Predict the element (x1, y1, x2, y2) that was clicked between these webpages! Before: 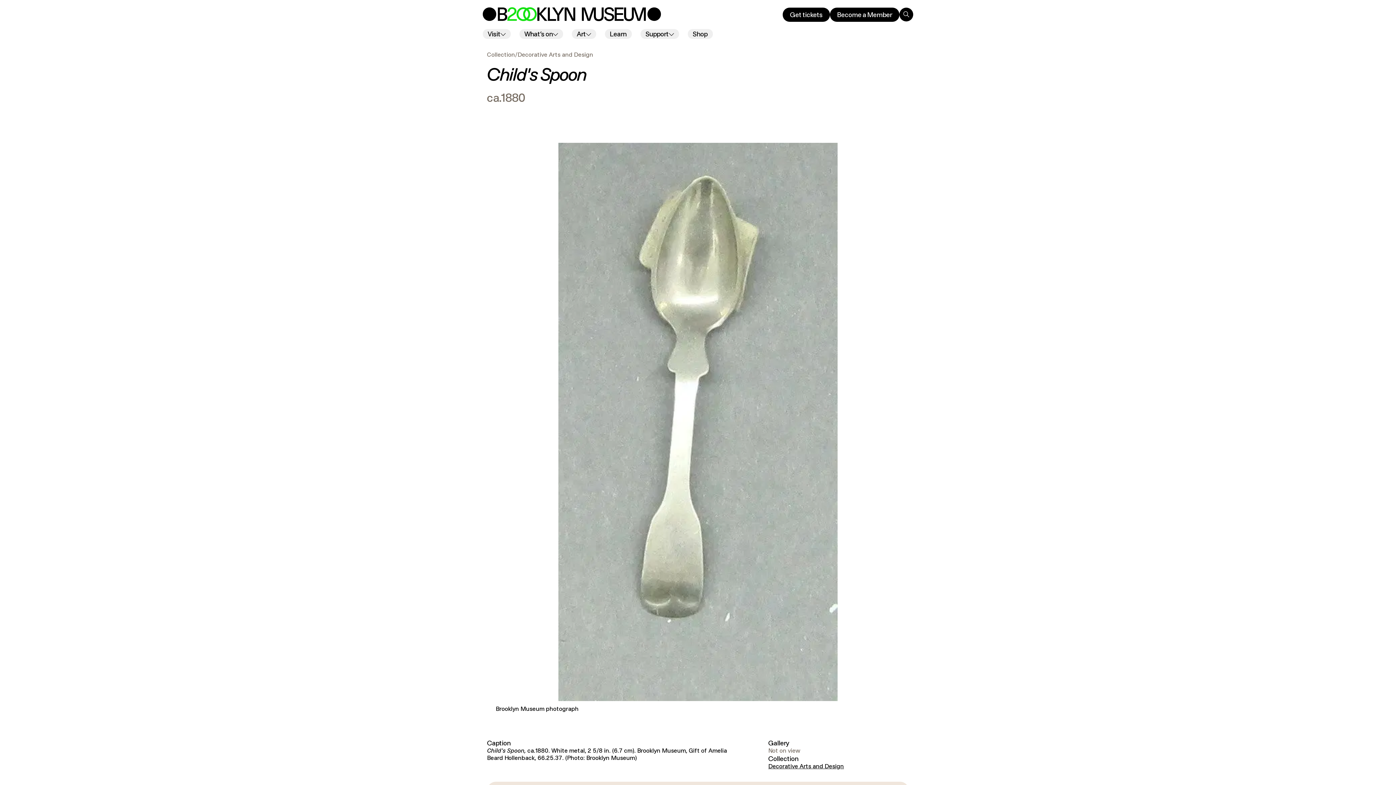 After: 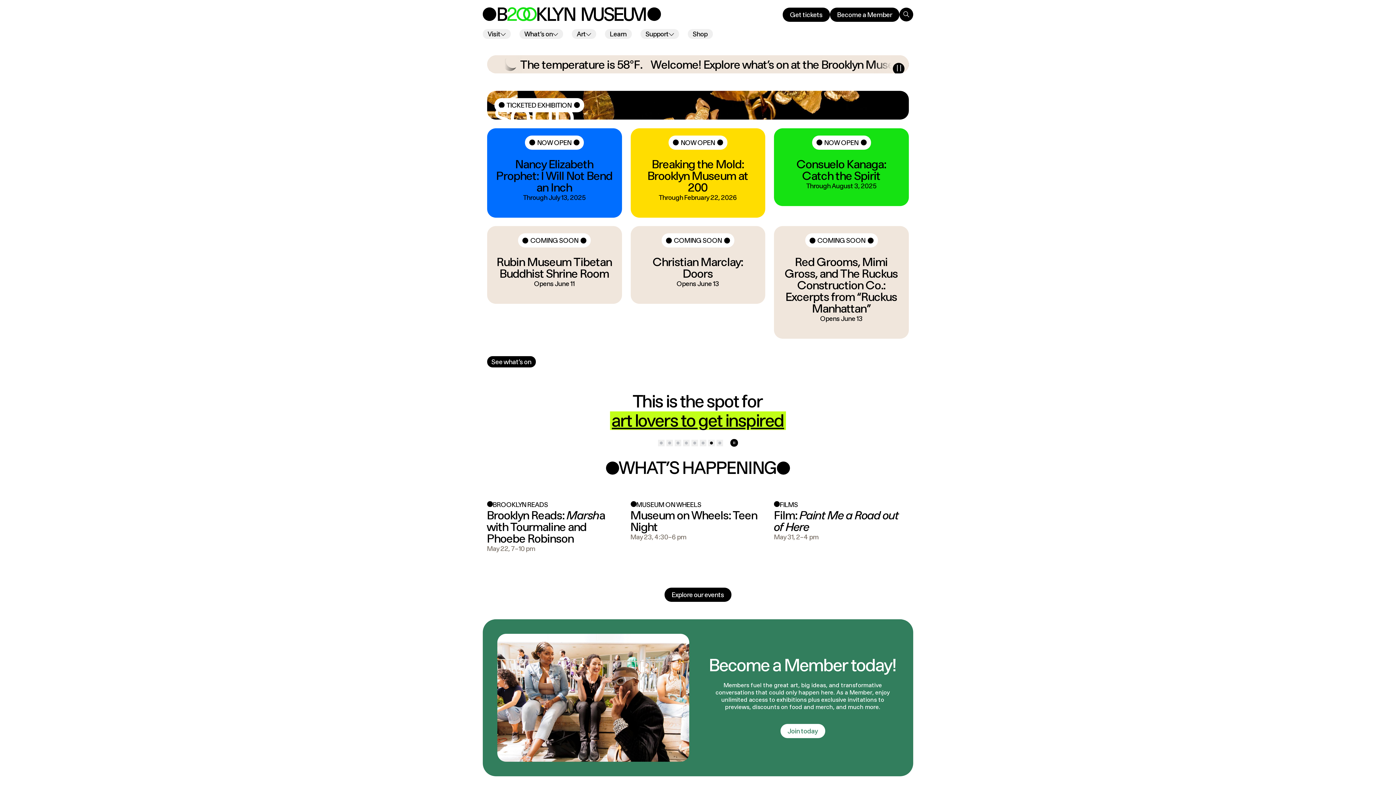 Action: bbox: (482, 7, 661, 21)